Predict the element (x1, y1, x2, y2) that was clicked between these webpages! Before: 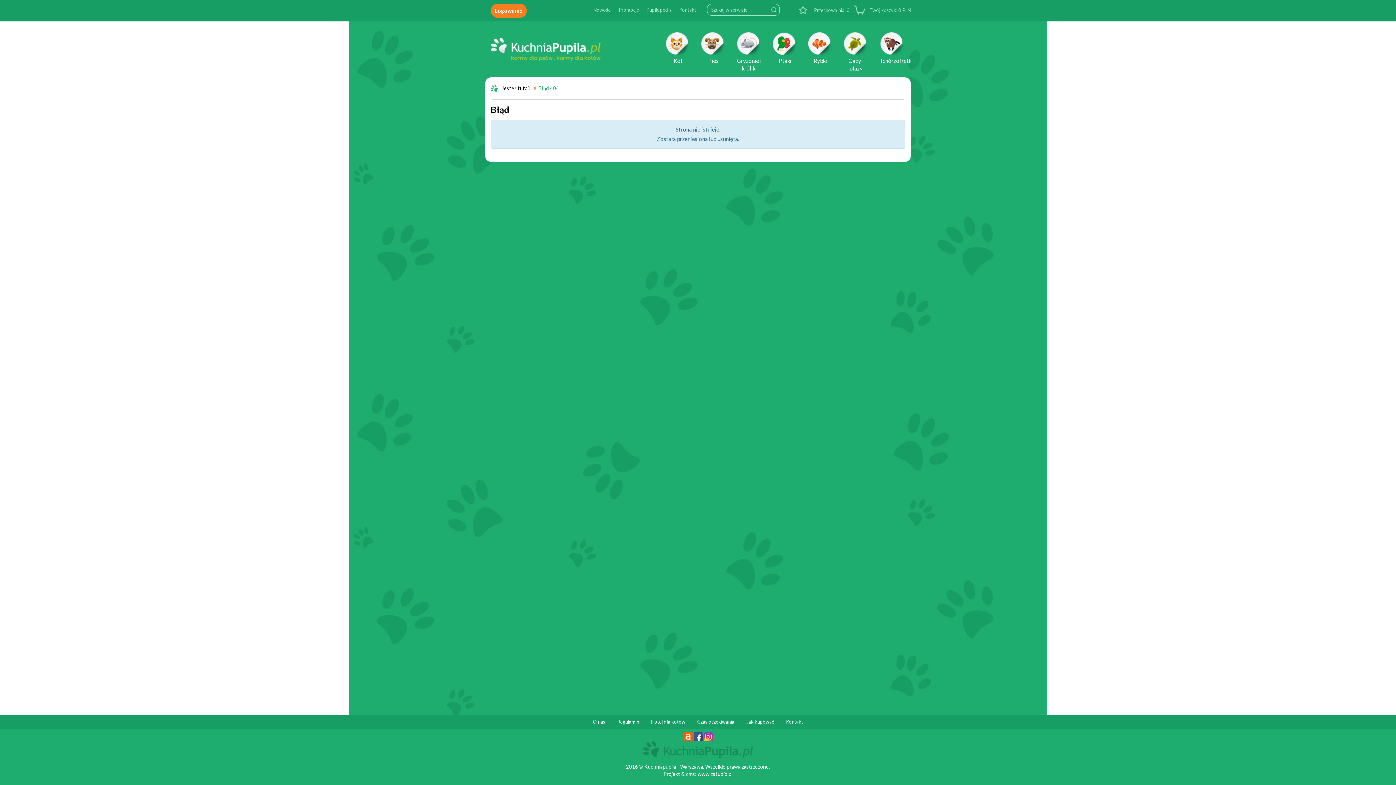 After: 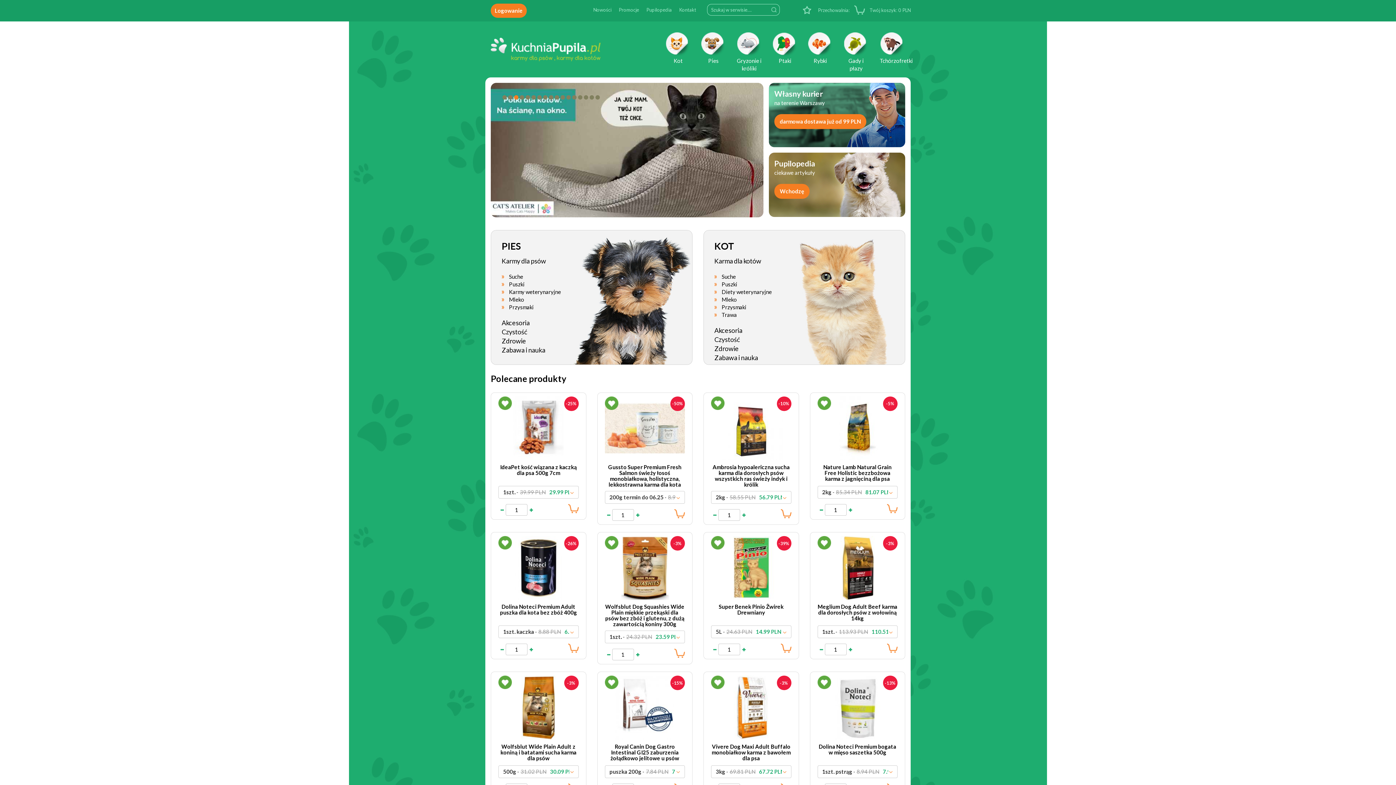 Action: bbox: (643, 746, 753, 752)